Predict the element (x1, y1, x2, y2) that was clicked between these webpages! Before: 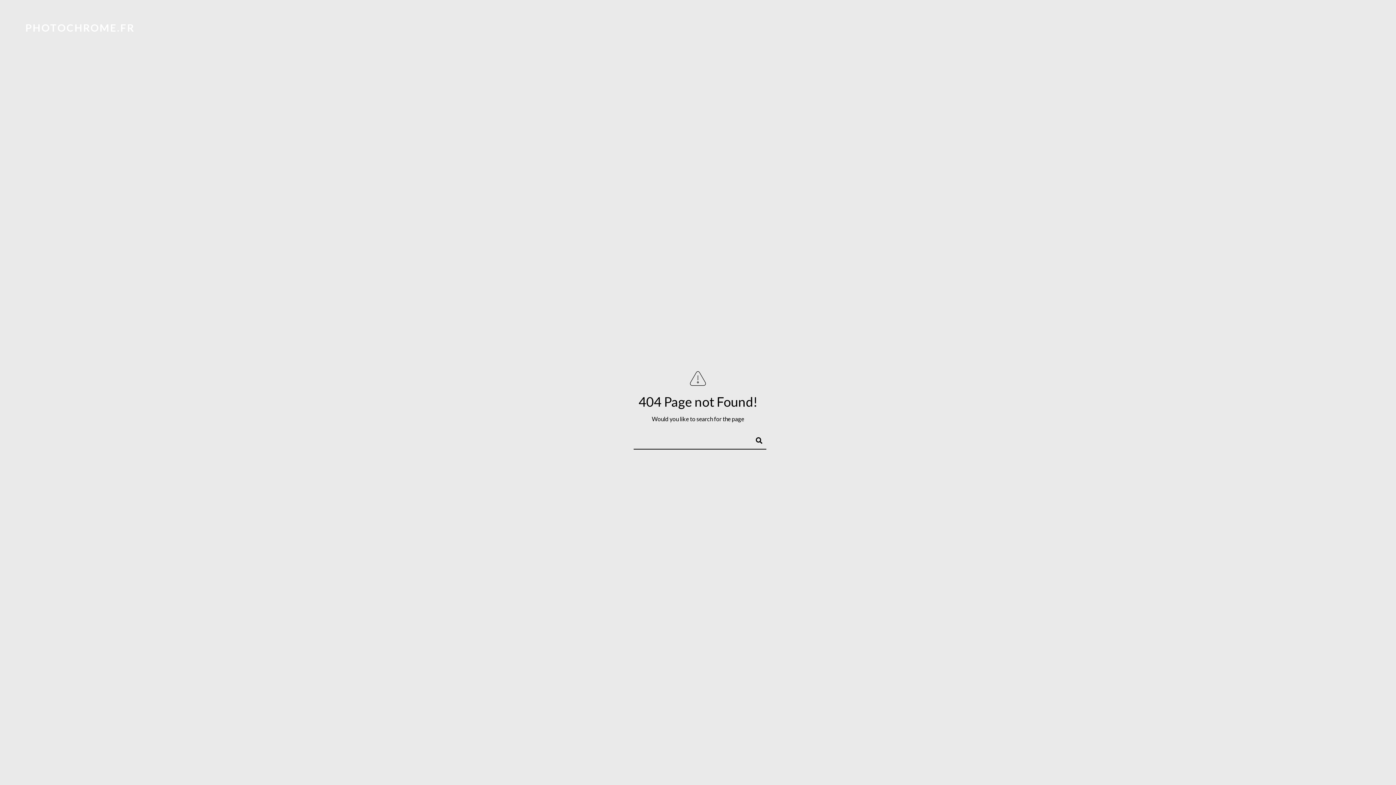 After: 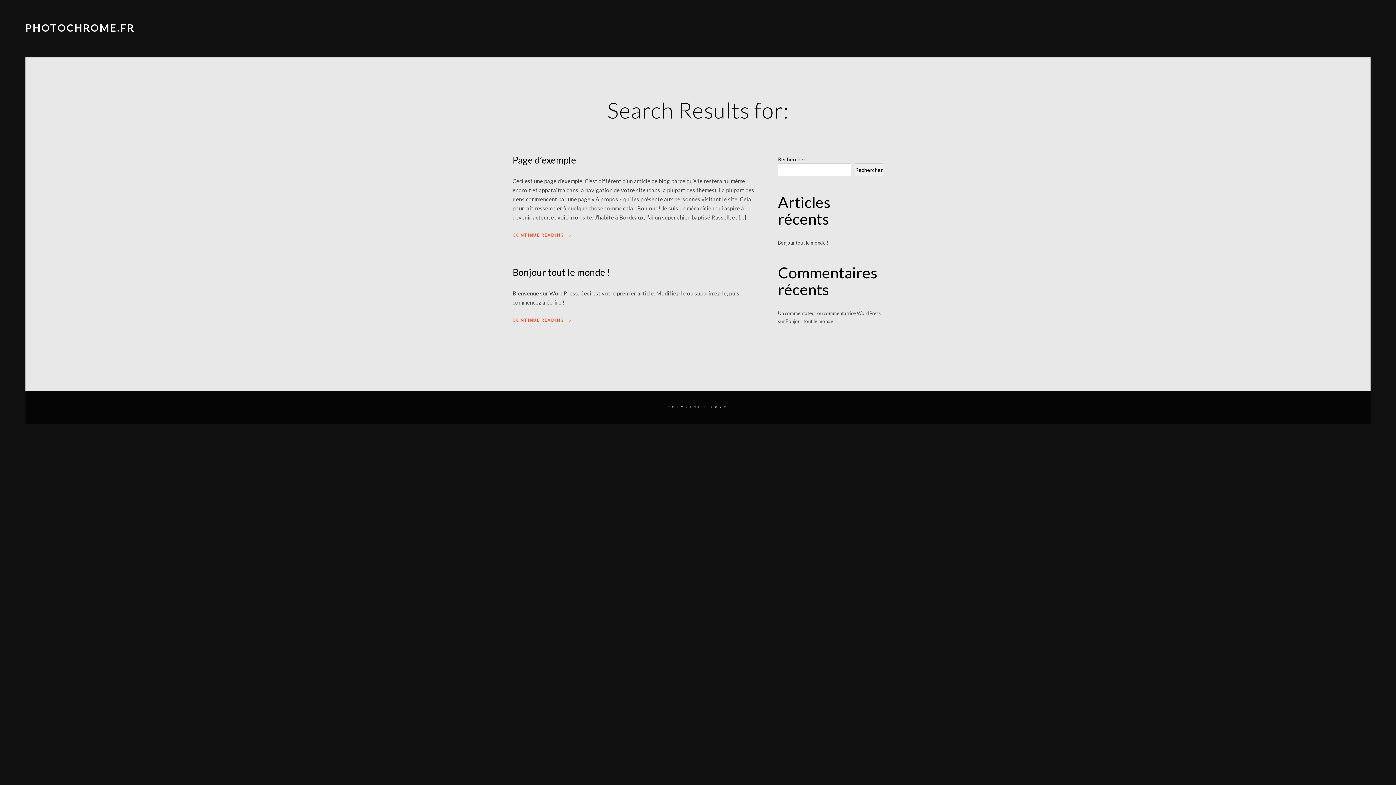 Action: bbox: (749, 433, 762, 445)